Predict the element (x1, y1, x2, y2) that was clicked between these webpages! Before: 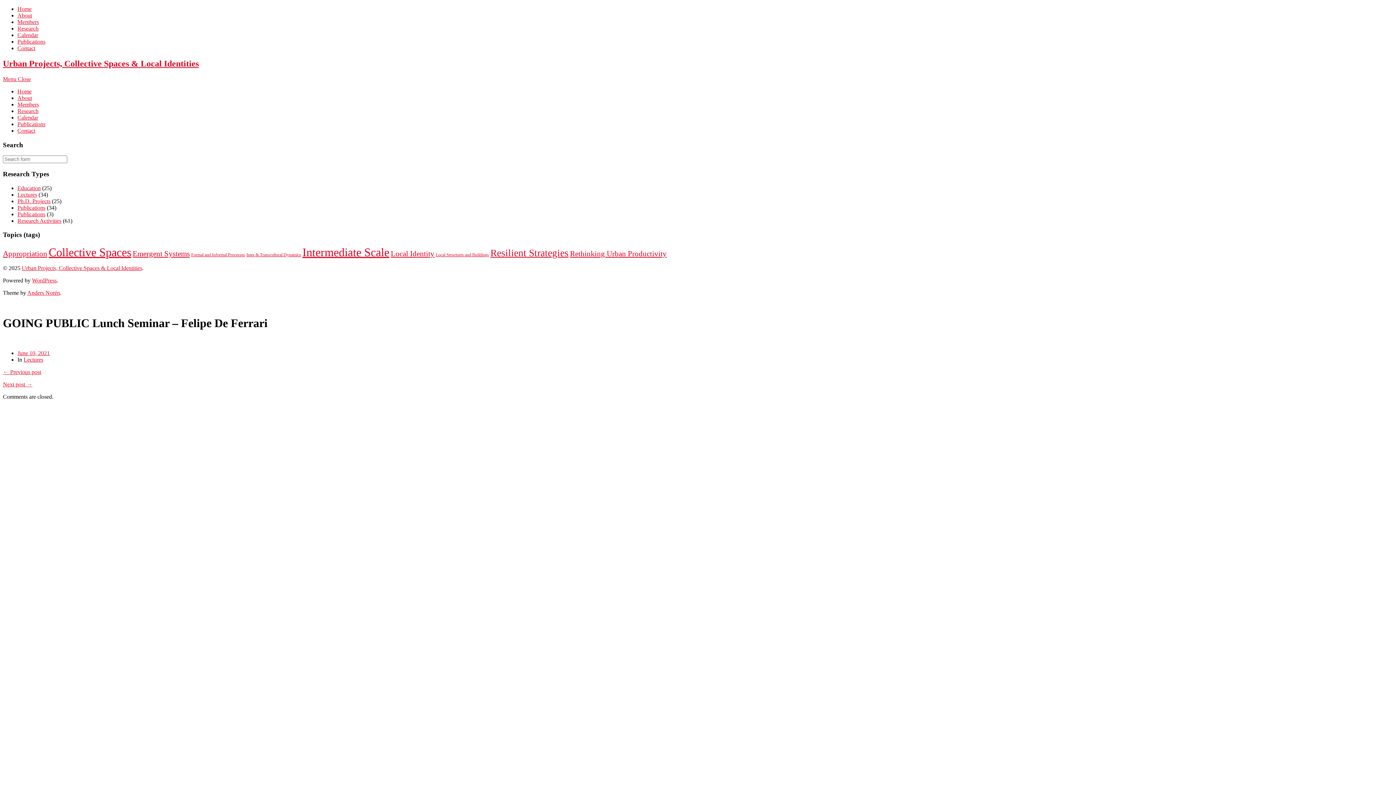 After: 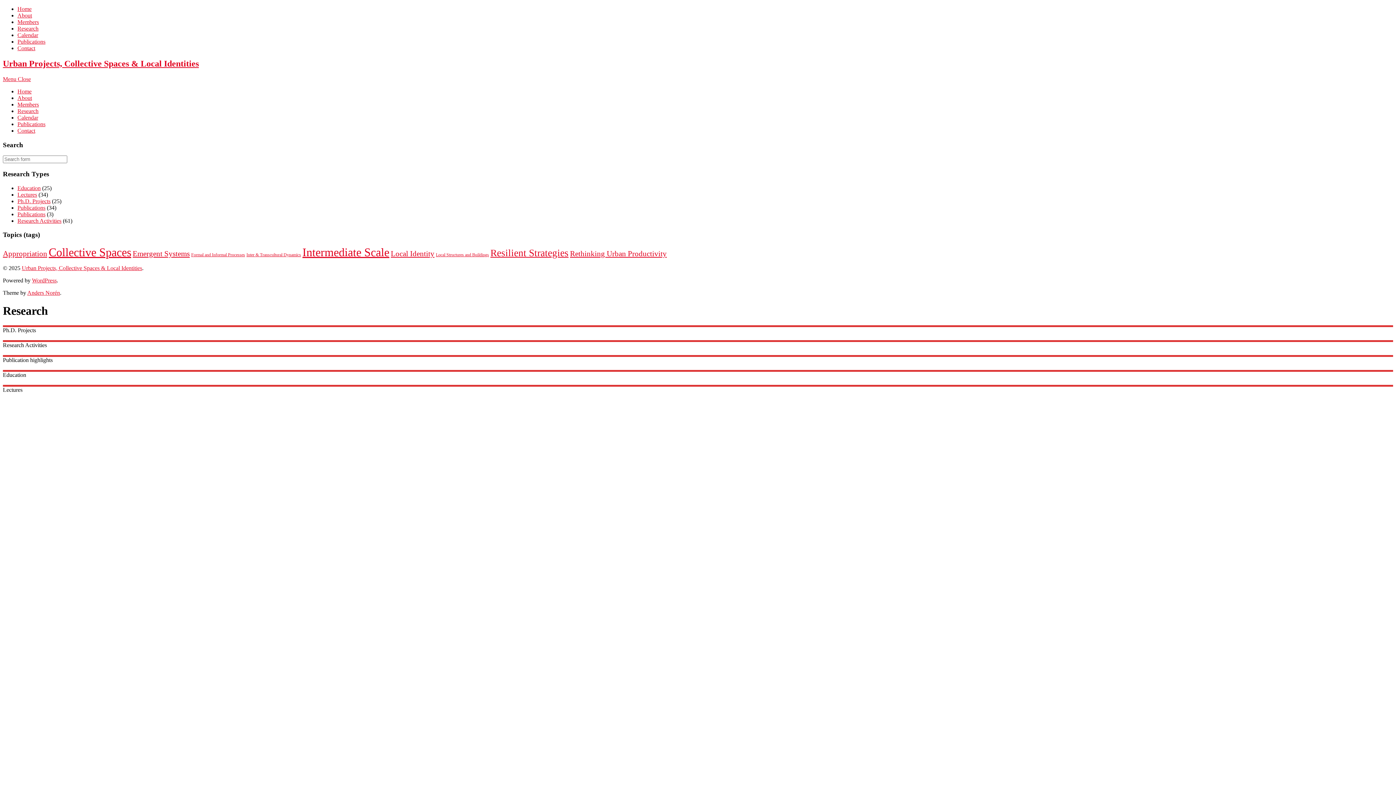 Action: label: Research bbox: (17, 25, 38, 31)